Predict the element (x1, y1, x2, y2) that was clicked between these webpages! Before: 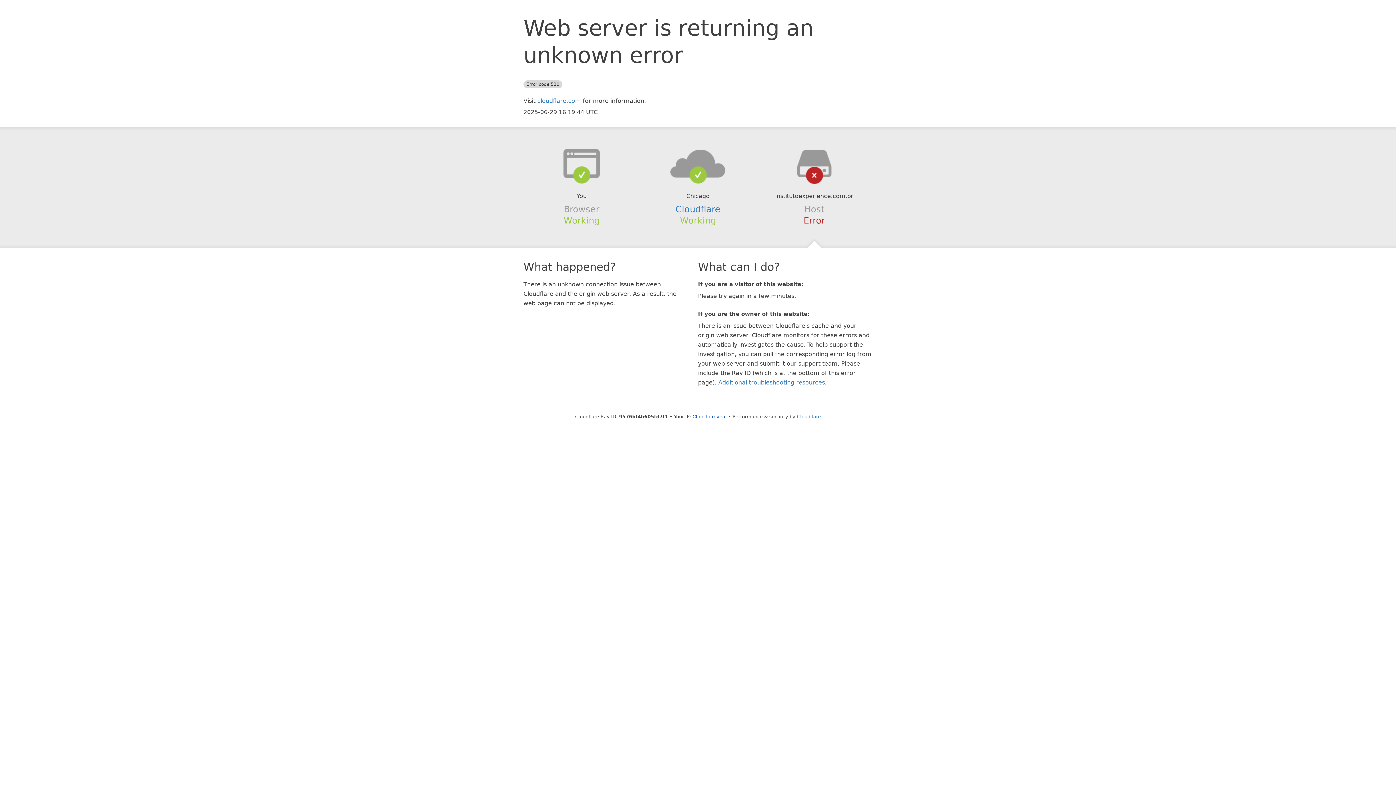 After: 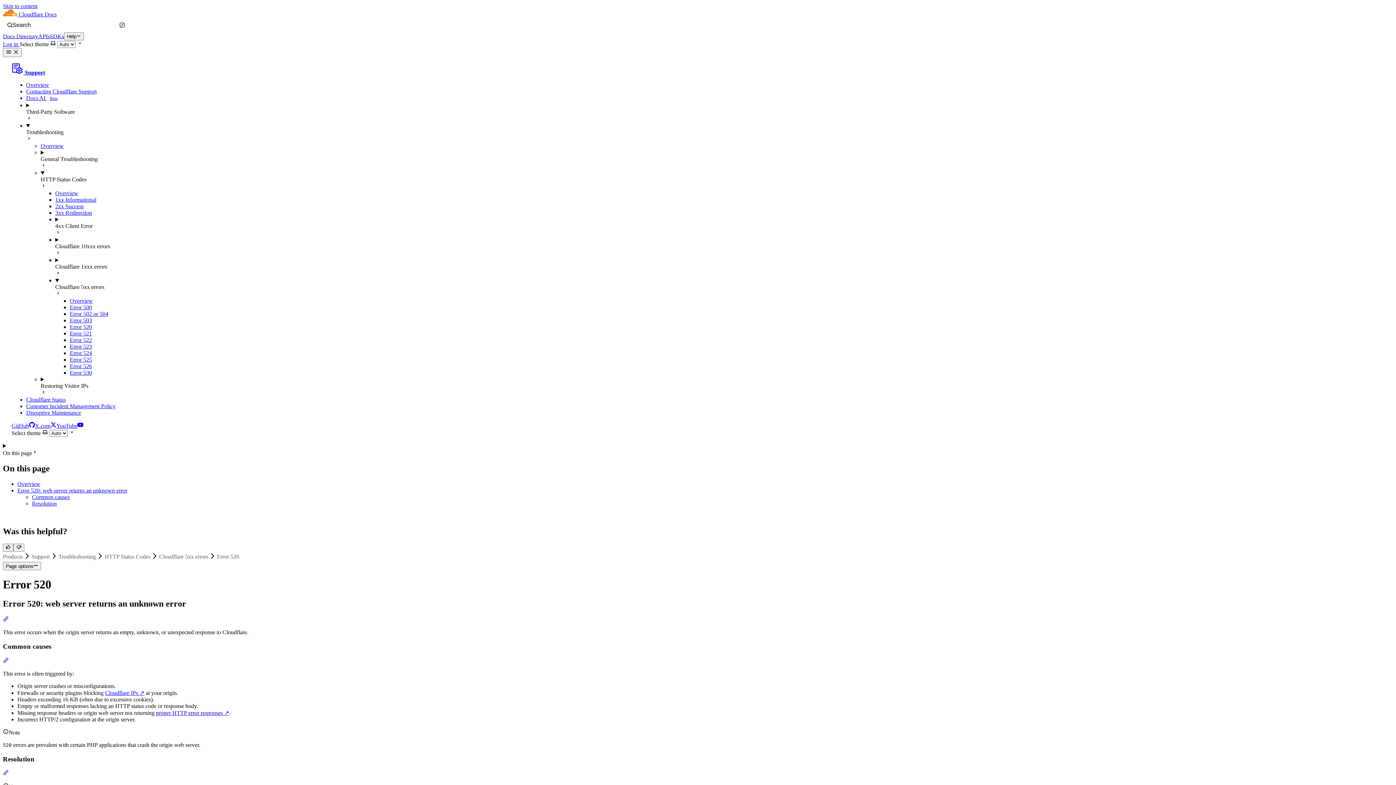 Action: label: Additional troubleshooting resources bbox: (718, 379, 825, 386)